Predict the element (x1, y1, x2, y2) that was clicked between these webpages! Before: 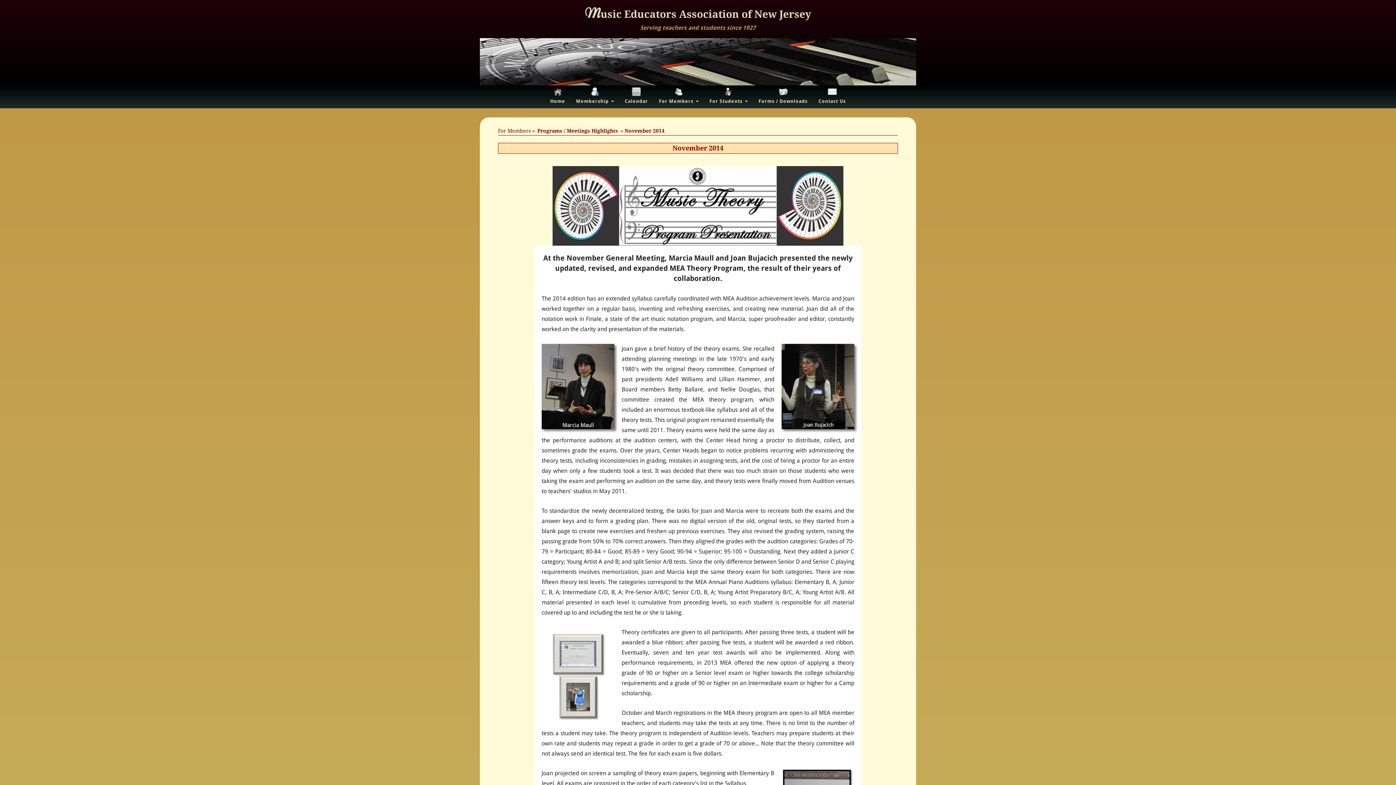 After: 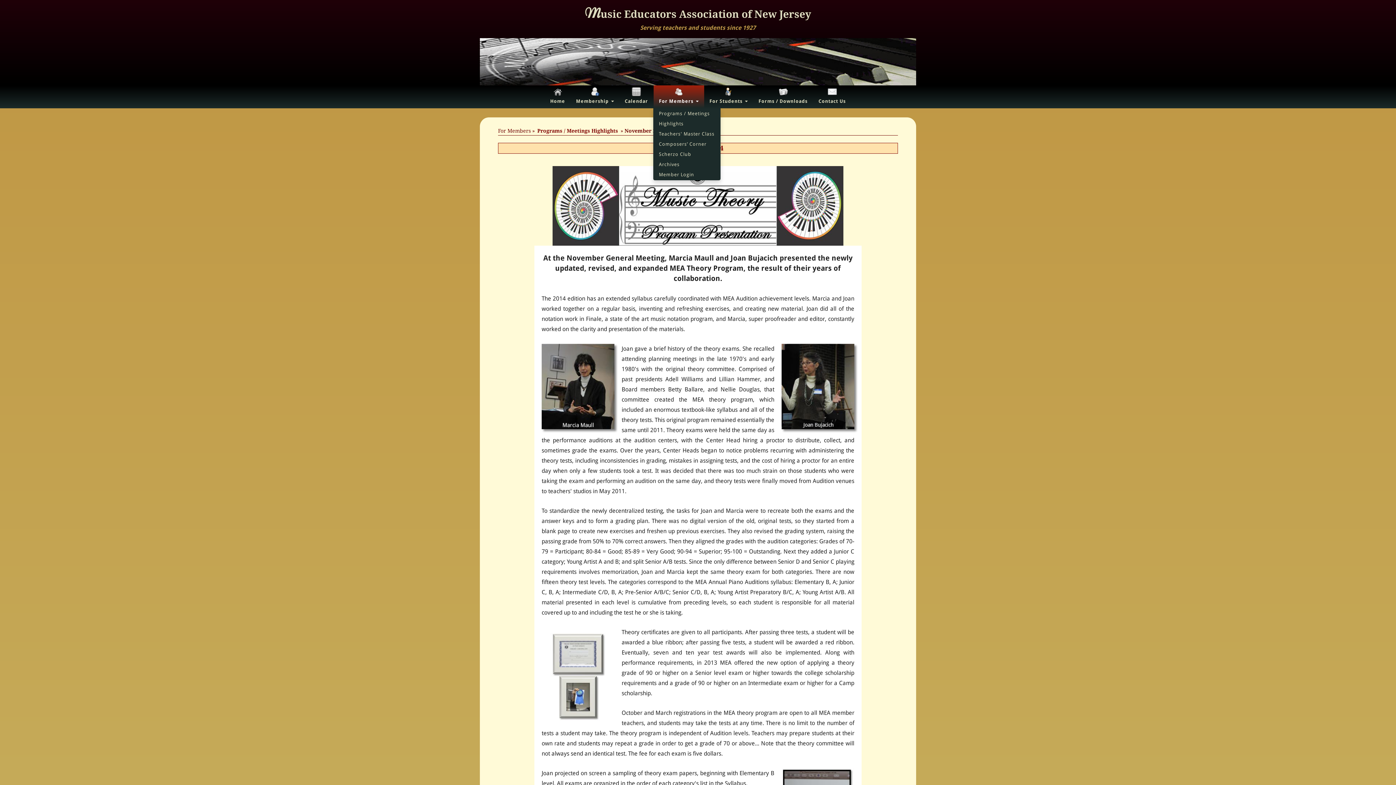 Action: label: For Members  bbox: (653, 85, 704, 108)